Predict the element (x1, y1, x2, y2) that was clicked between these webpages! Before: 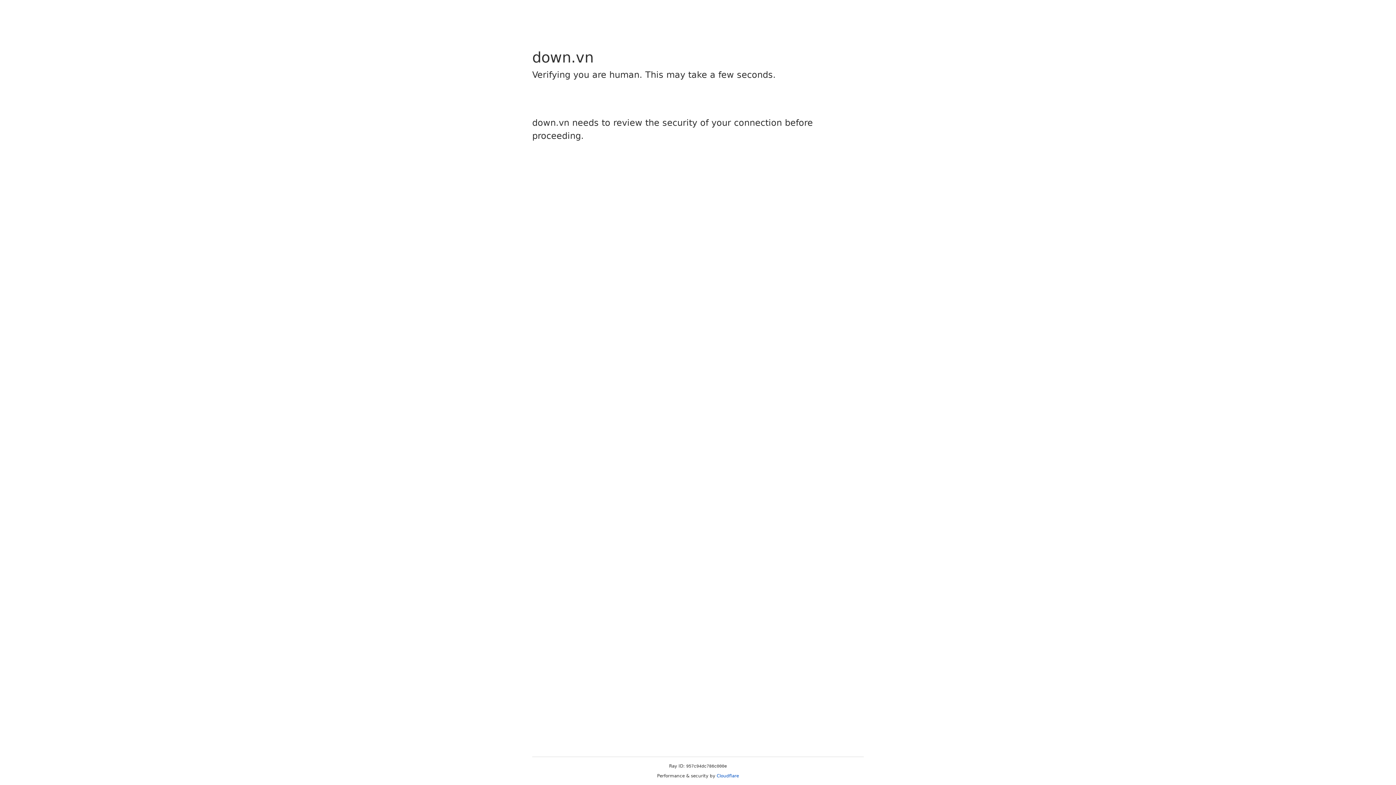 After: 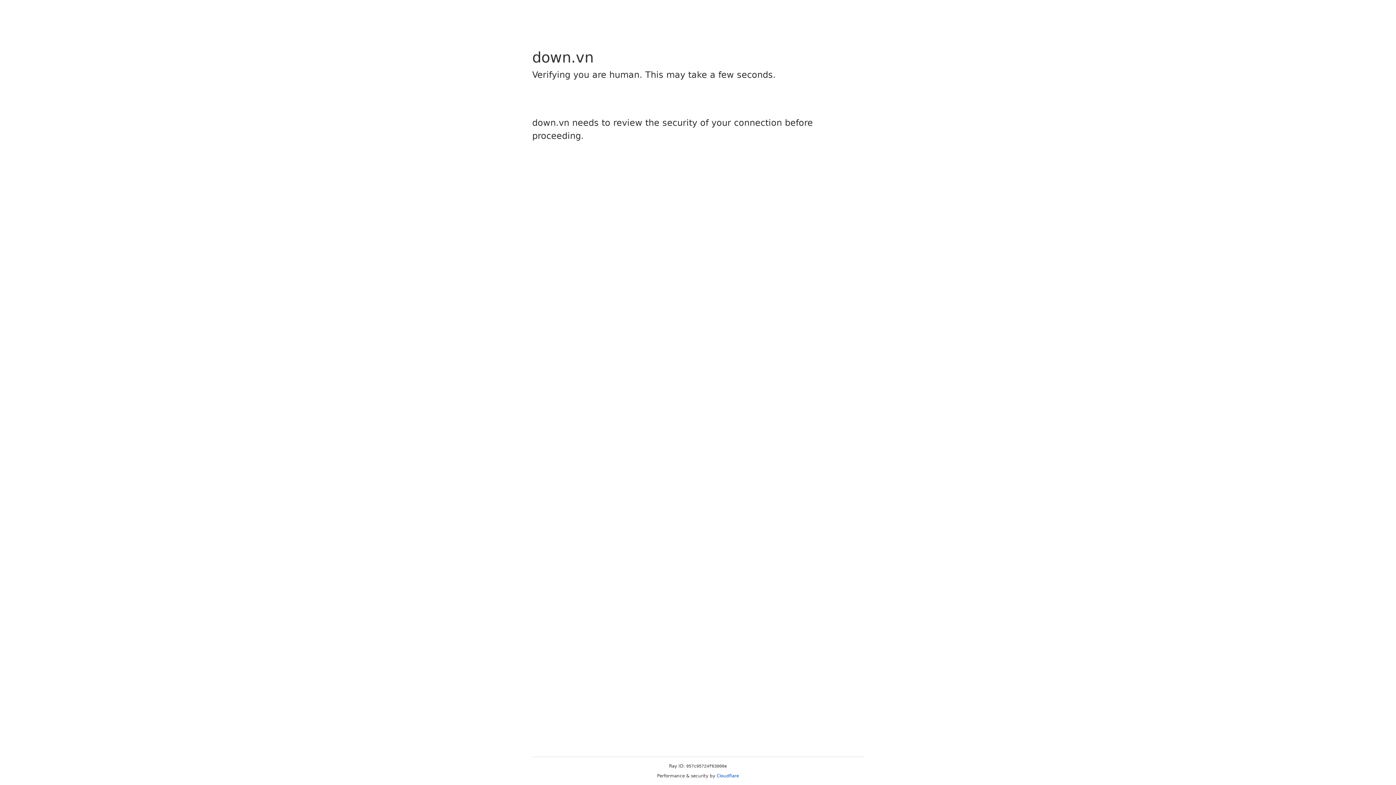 Action: label: Cloudflare bbox: (716, 773, 739, 778)